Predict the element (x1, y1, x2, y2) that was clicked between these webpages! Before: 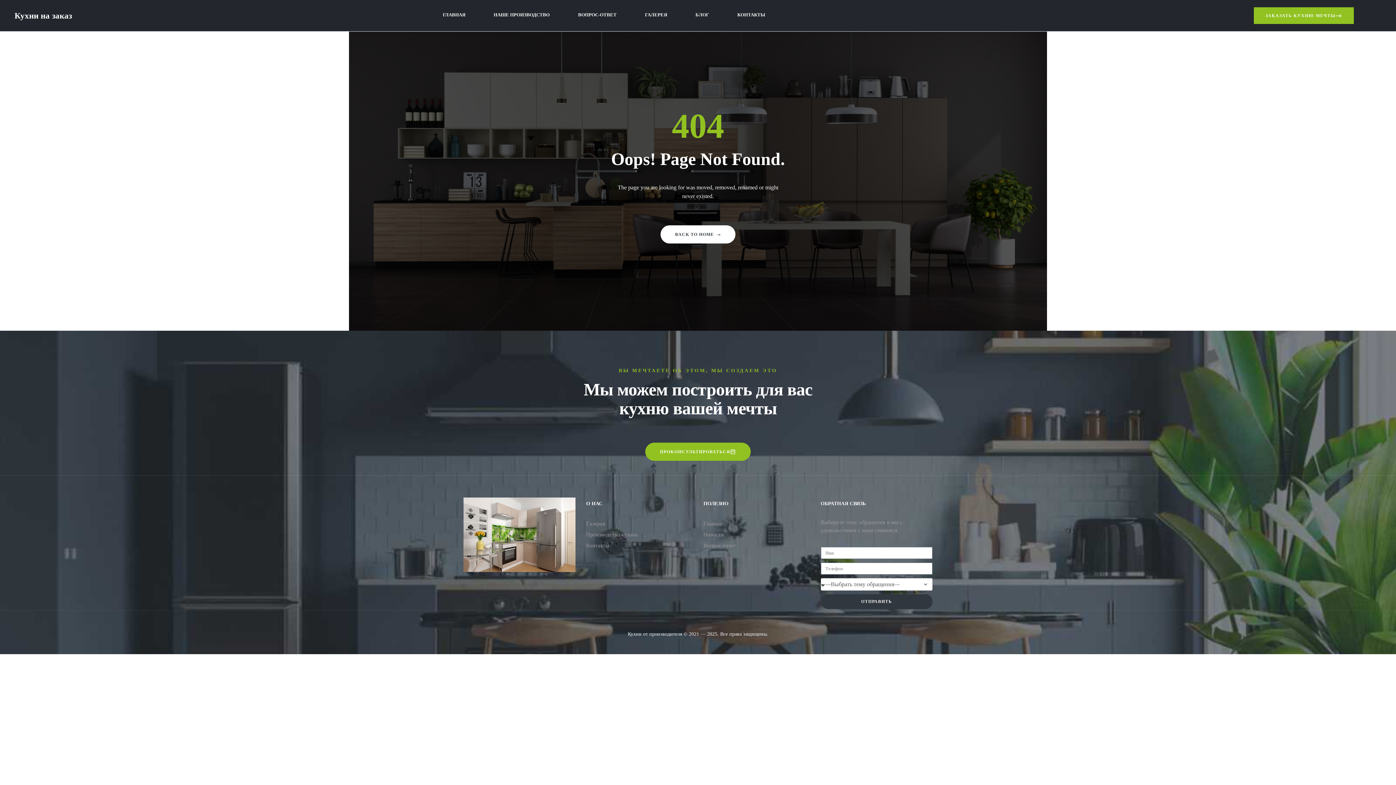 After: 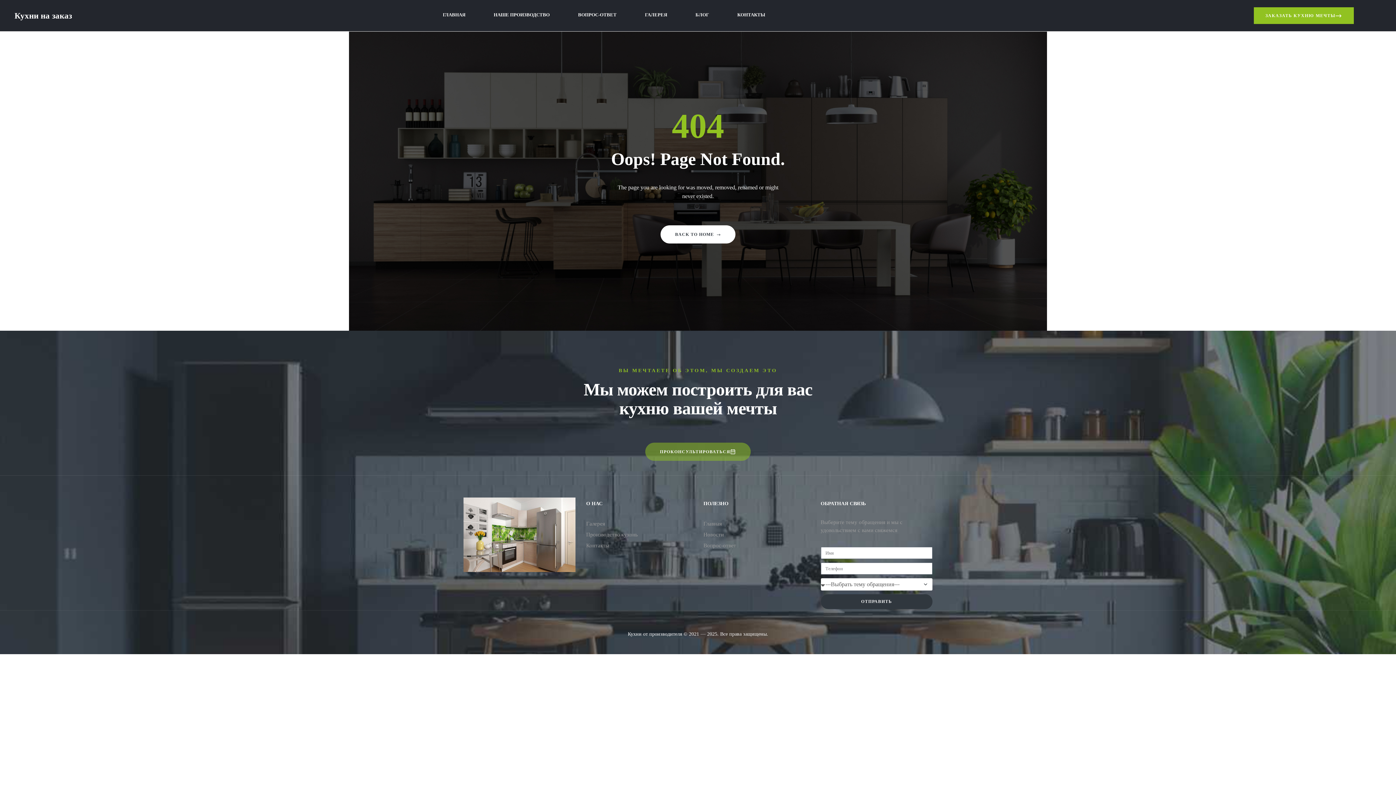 Action: bbox: (645, 442, 750, 461) label: ПРОКОНСУЛЬТИРОВАТЬСЯ